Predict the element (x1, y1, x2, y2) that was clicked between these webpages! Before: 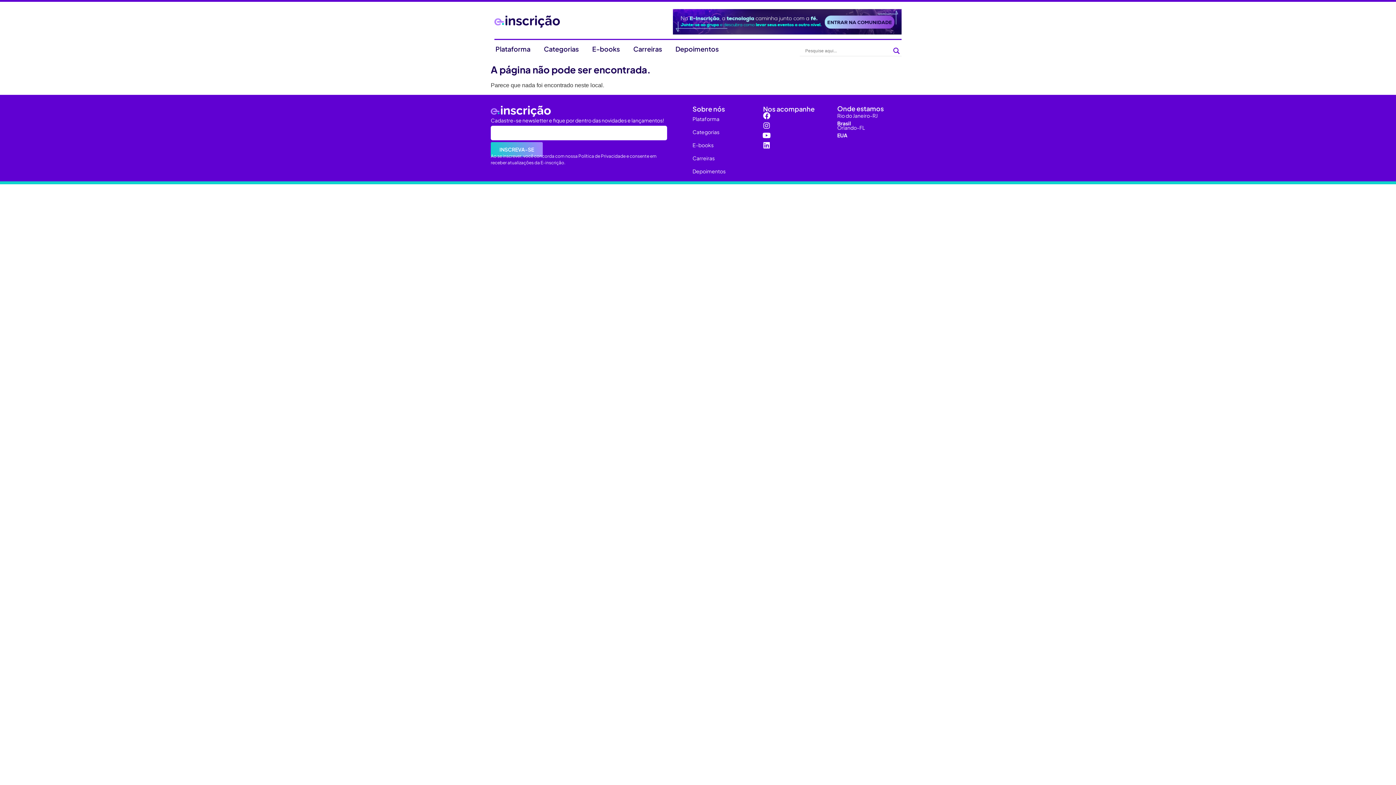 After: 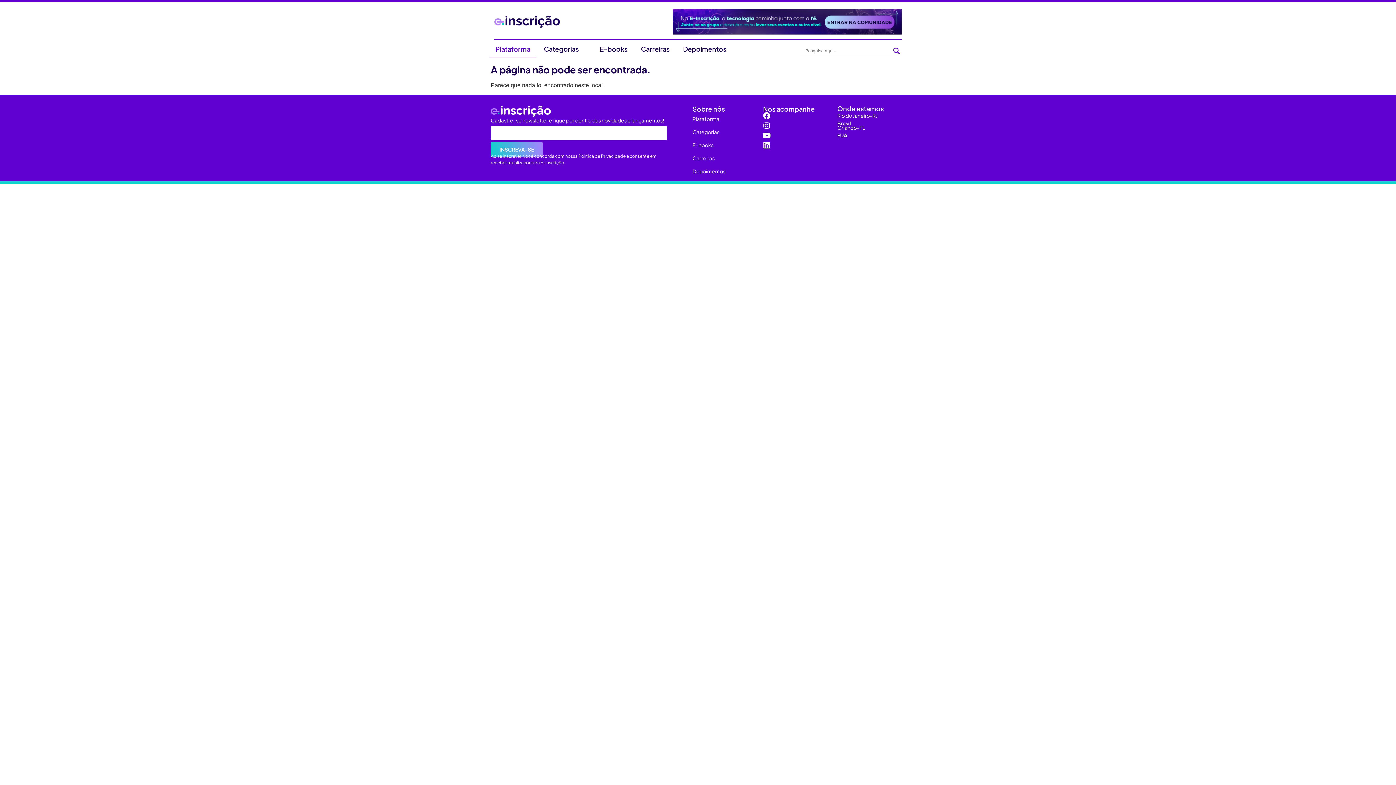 Action: label: Plataforma bbox: (489, 40, 536, 57)